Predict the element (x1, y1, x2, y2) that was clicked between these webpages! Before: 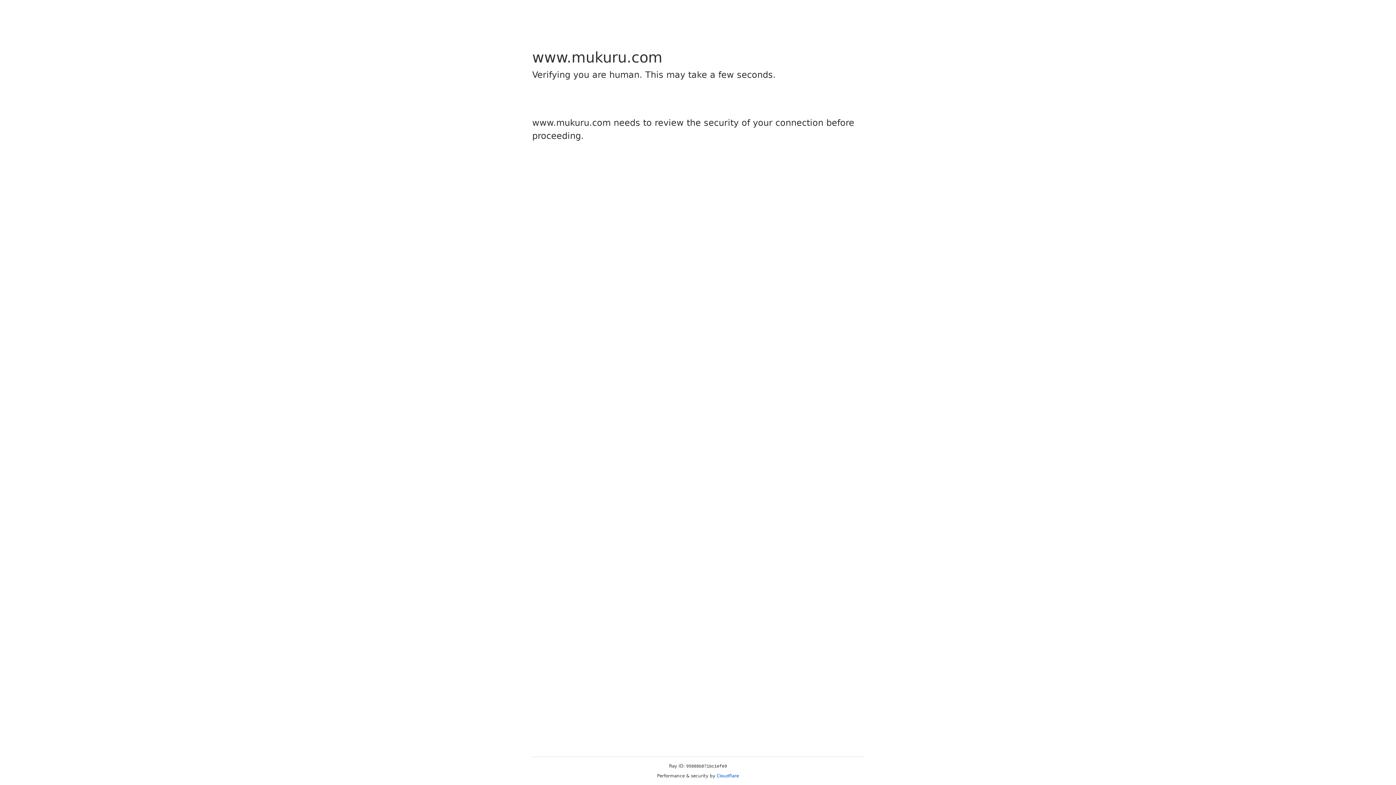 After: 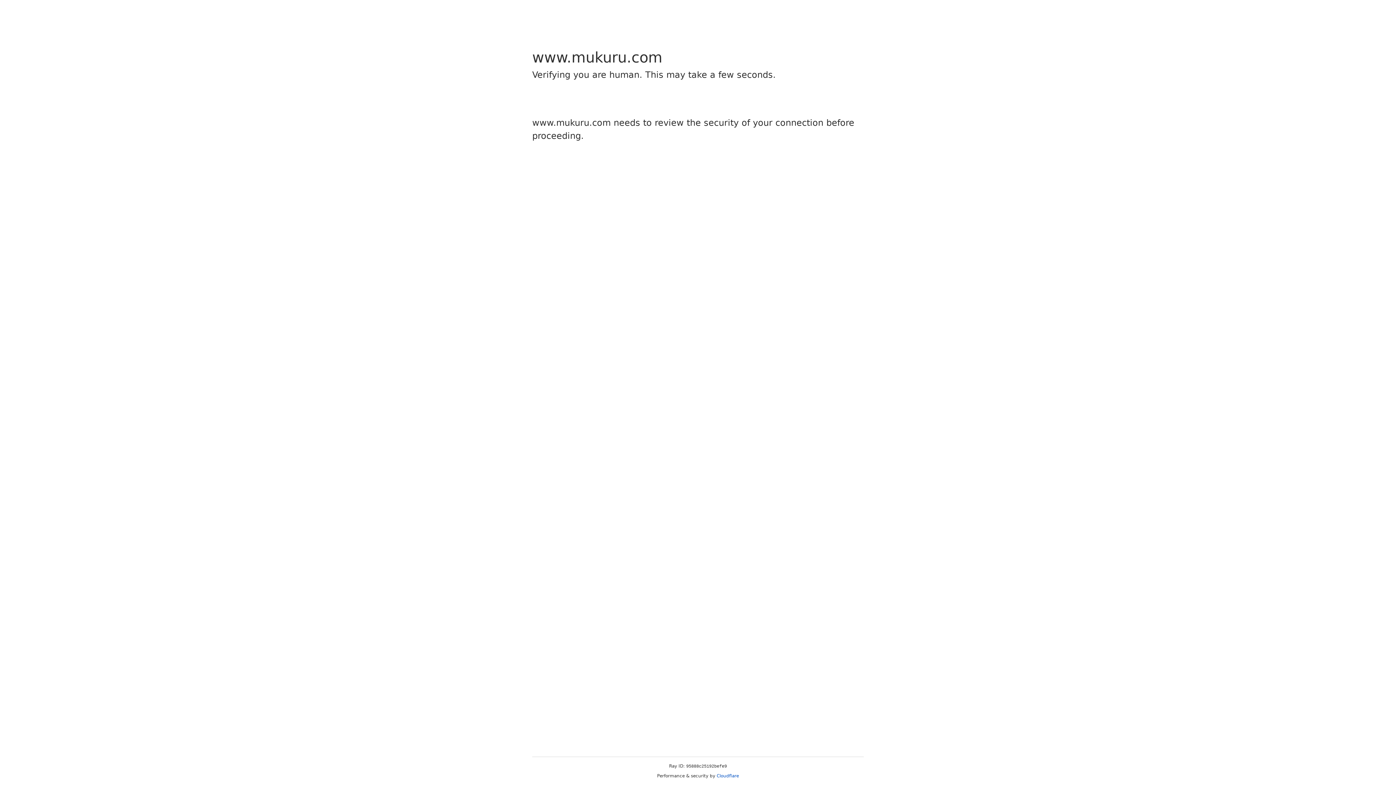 Action: label: Cloudflare bbox: (716, 773, 739, 778)